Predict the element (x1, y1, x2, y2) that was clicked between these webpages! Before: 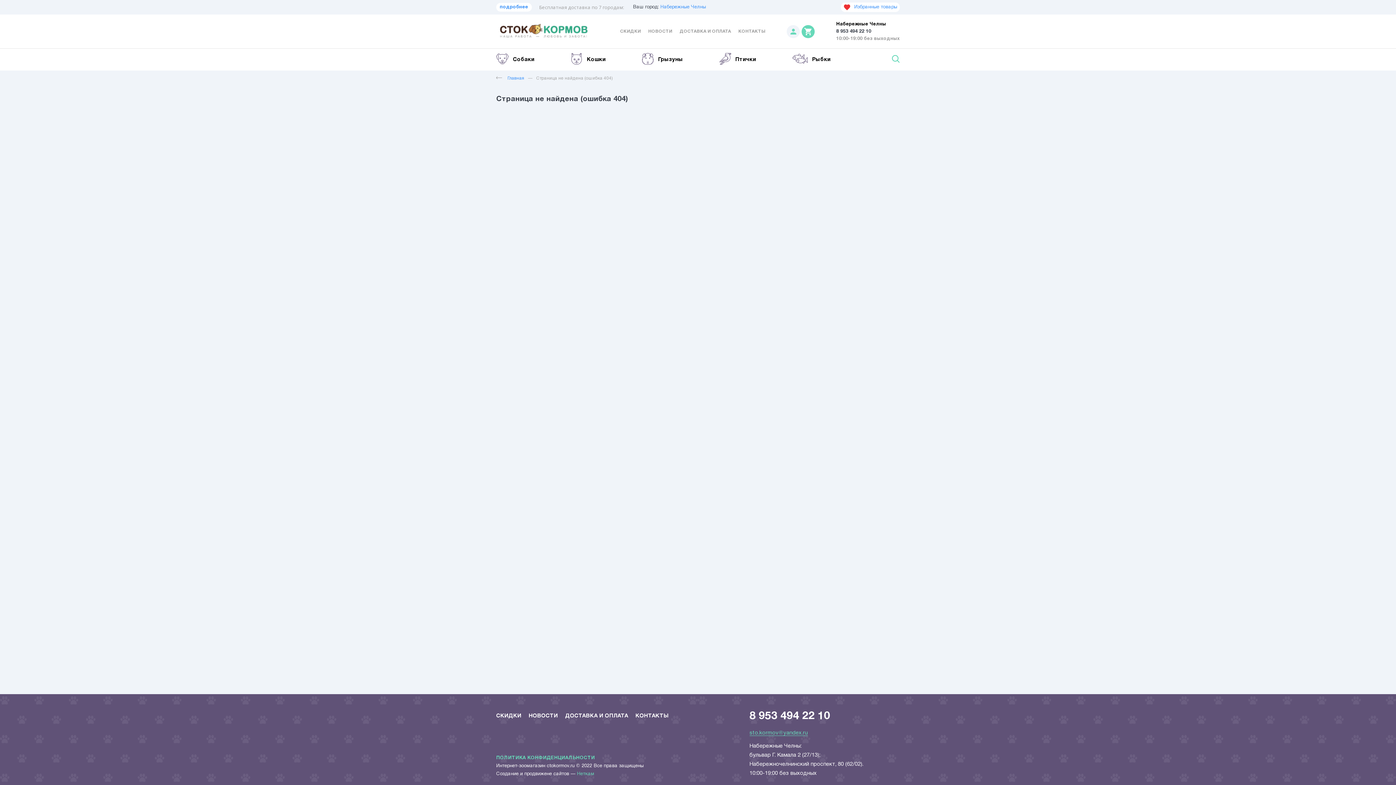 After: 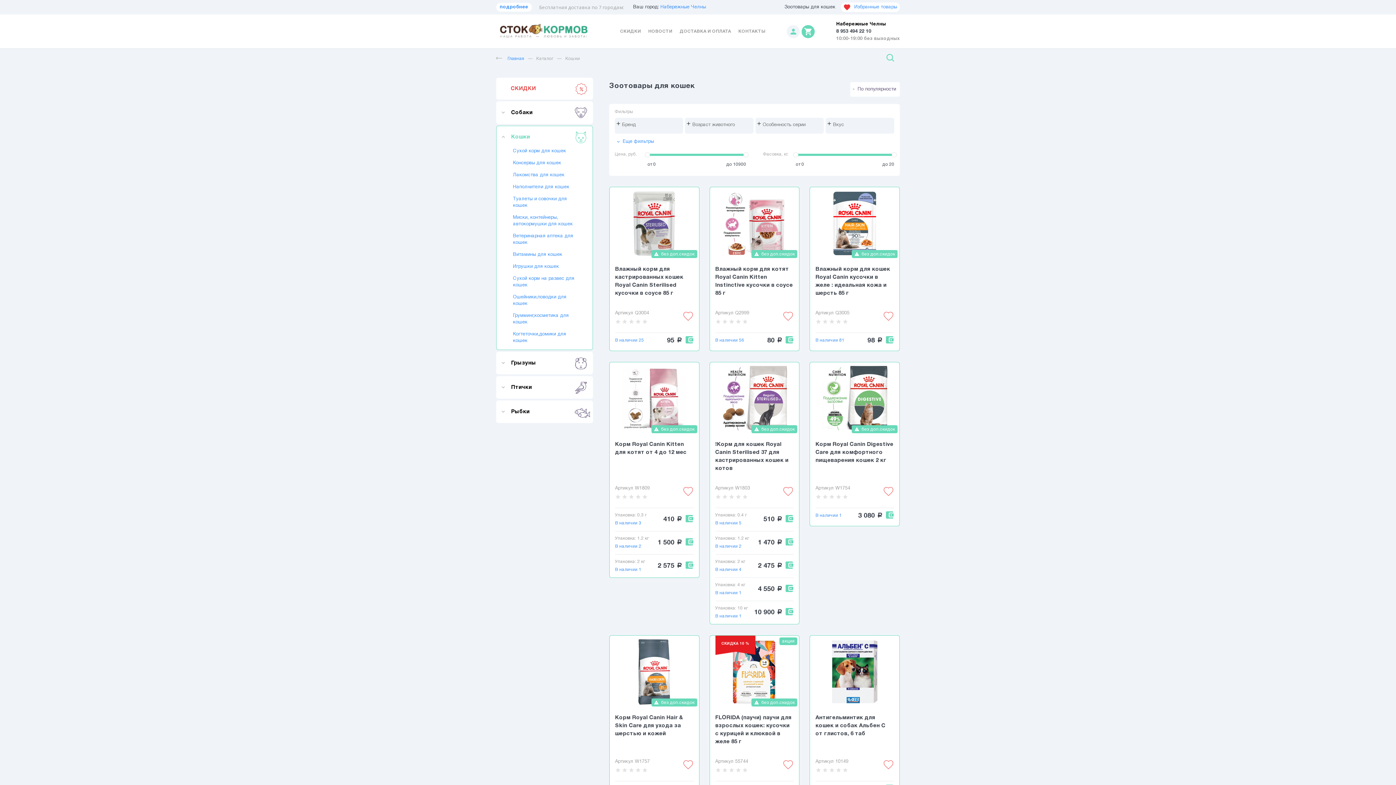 Action: label: Кошки bbox: (570, 52, 605, 66)